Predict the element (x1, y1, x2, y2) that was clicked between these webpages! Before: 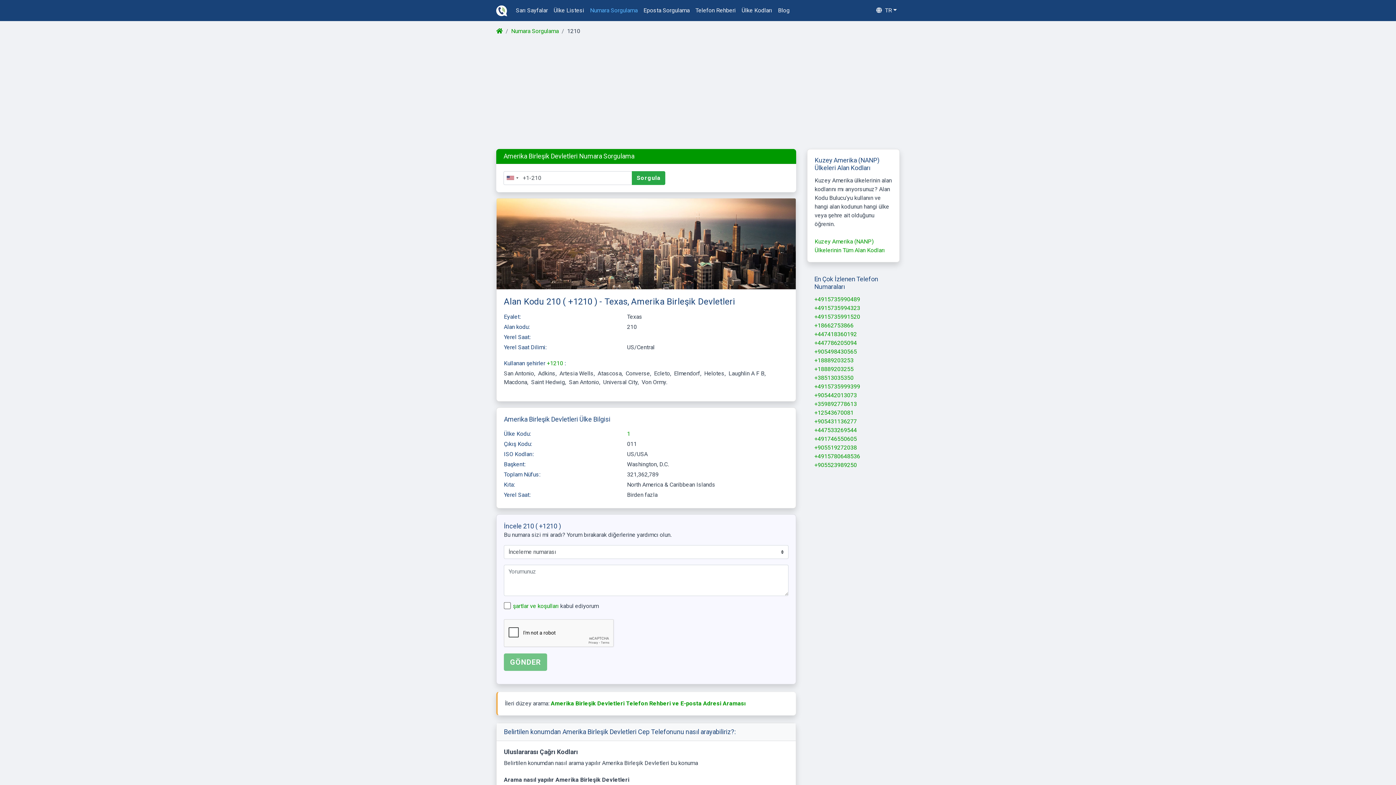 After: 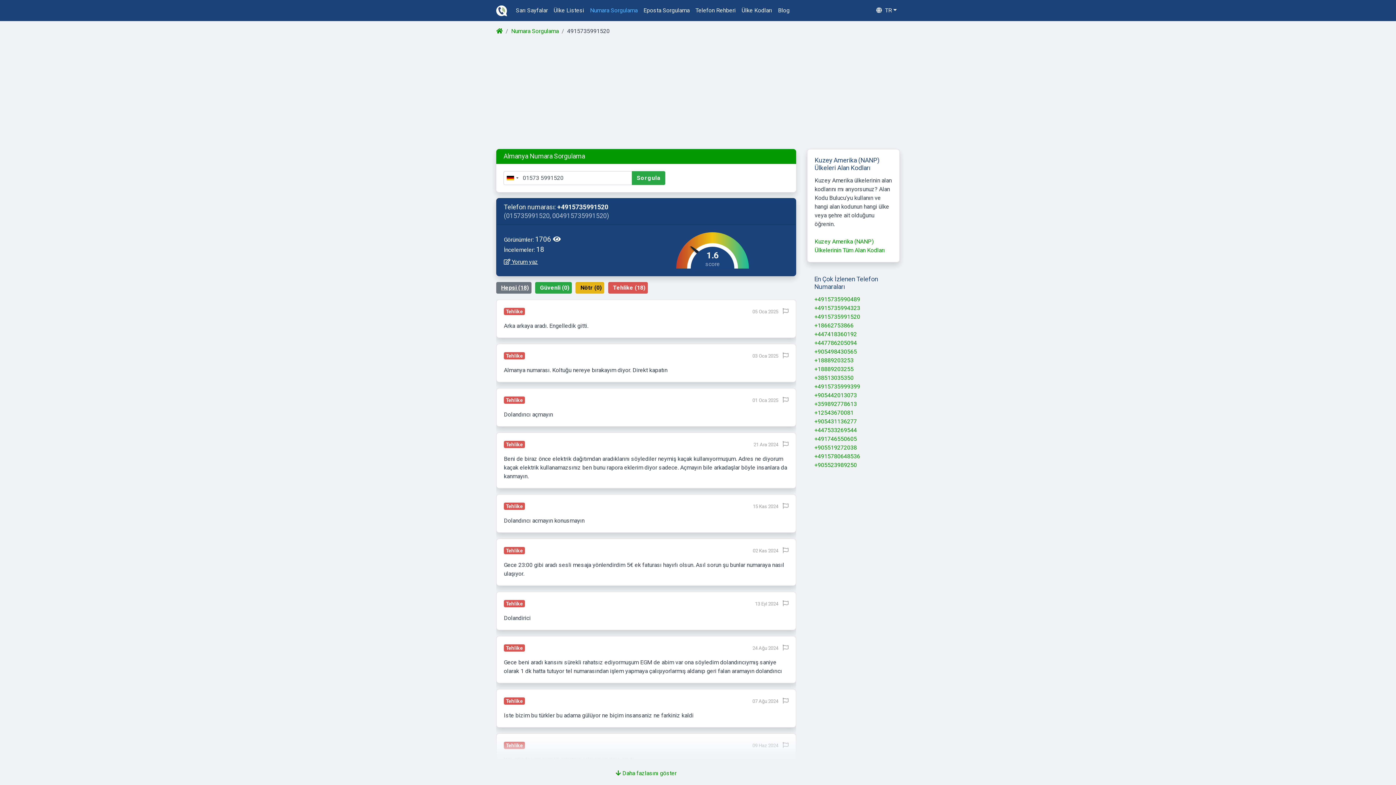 Action: bbox: (814, 313, 860, 320) label: +4915735991520